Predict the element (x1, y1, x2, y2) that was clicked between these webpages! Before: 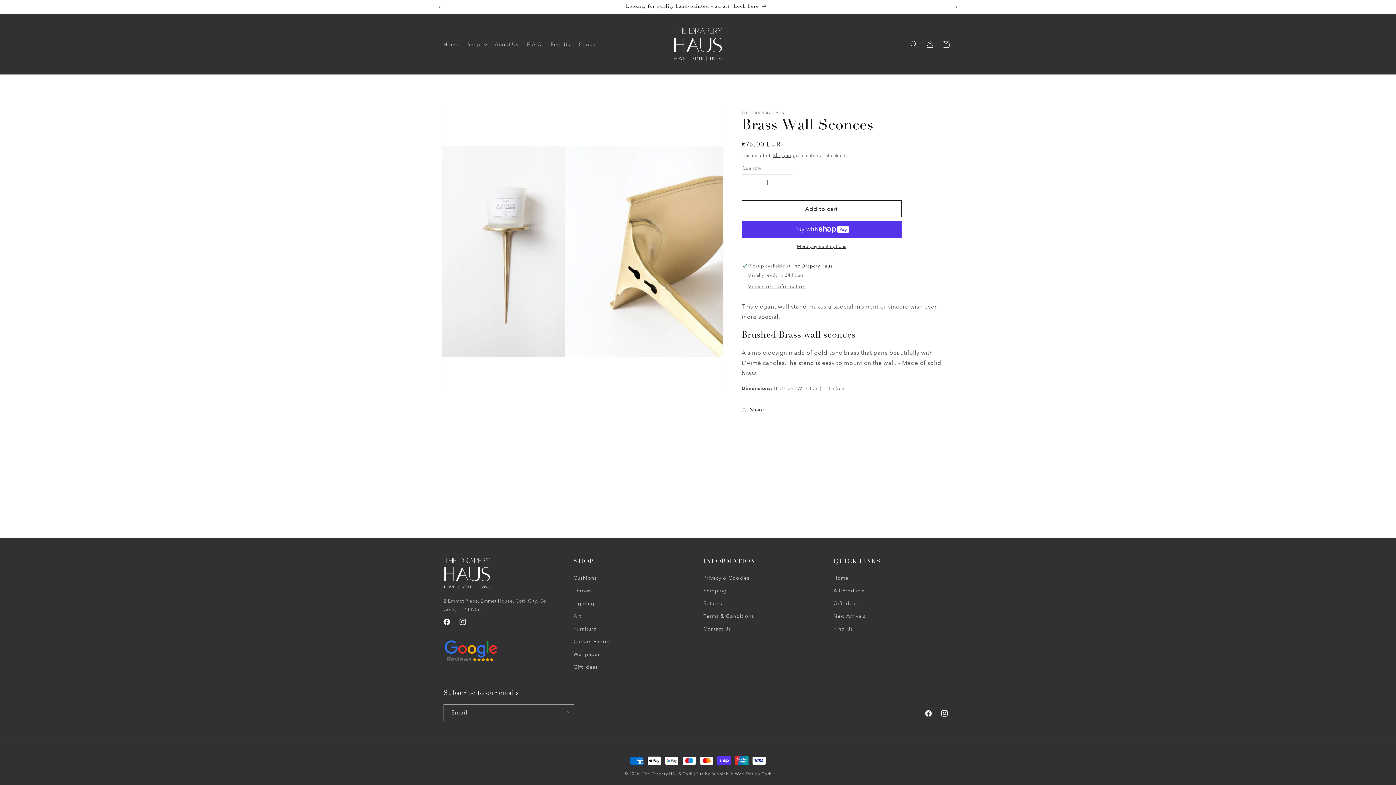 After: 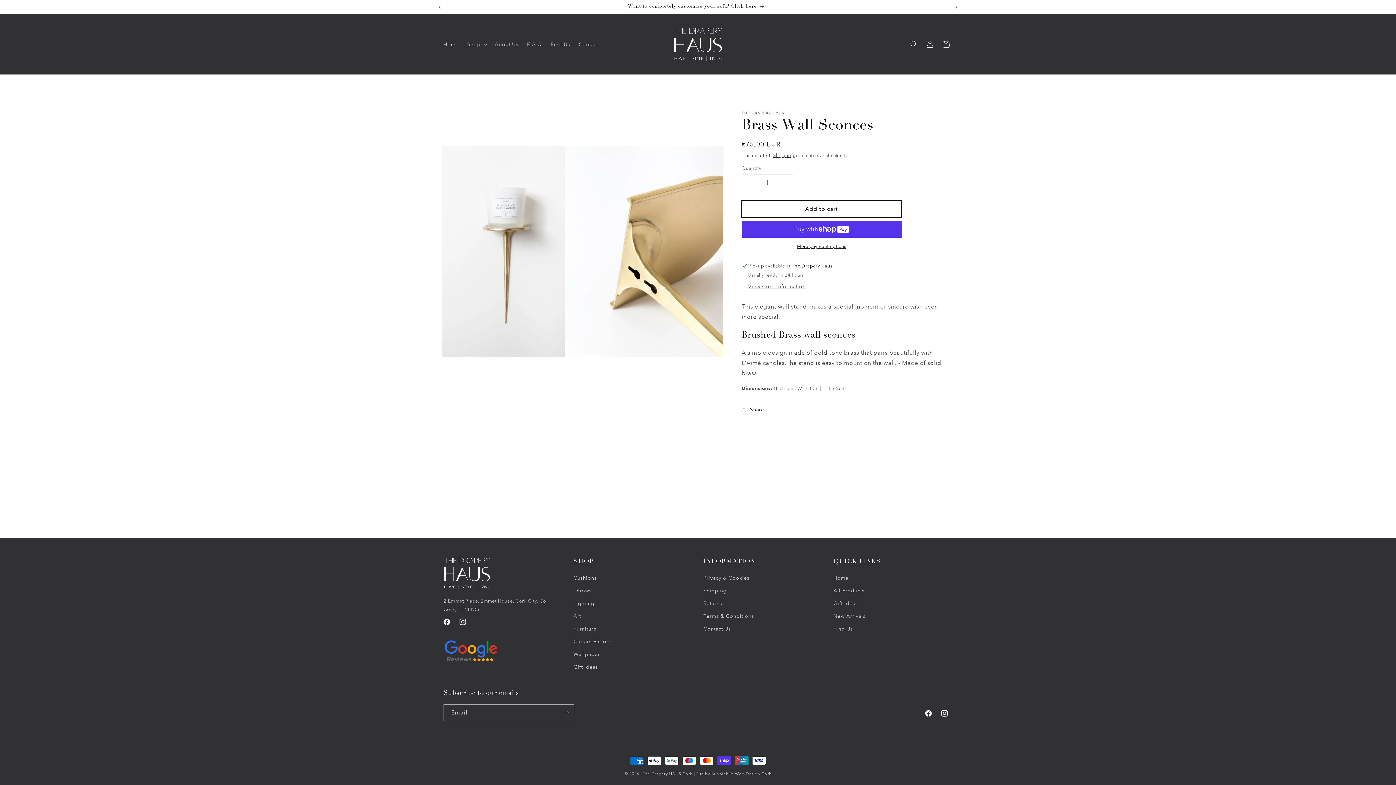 Action: label: Add to cart bbox: (741, 200, 901, 217)